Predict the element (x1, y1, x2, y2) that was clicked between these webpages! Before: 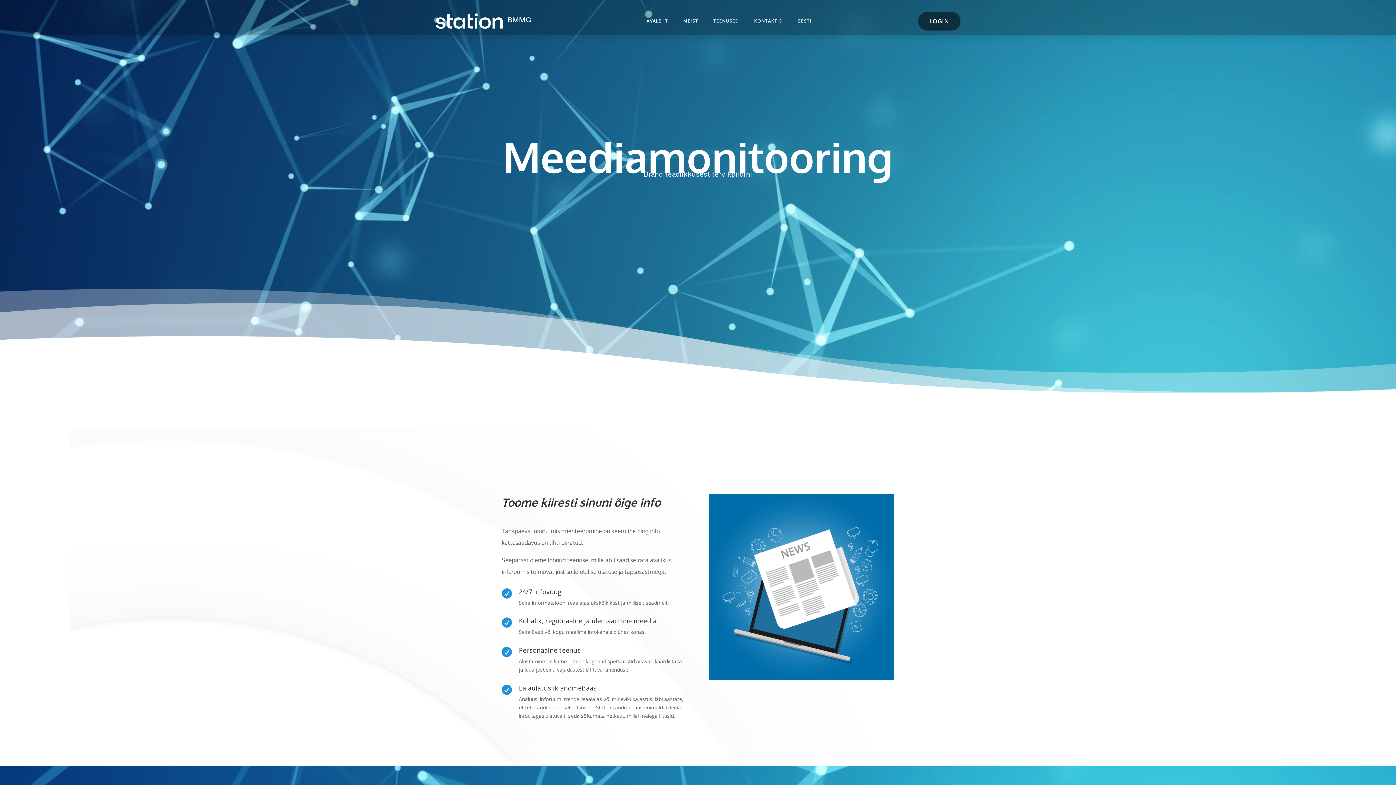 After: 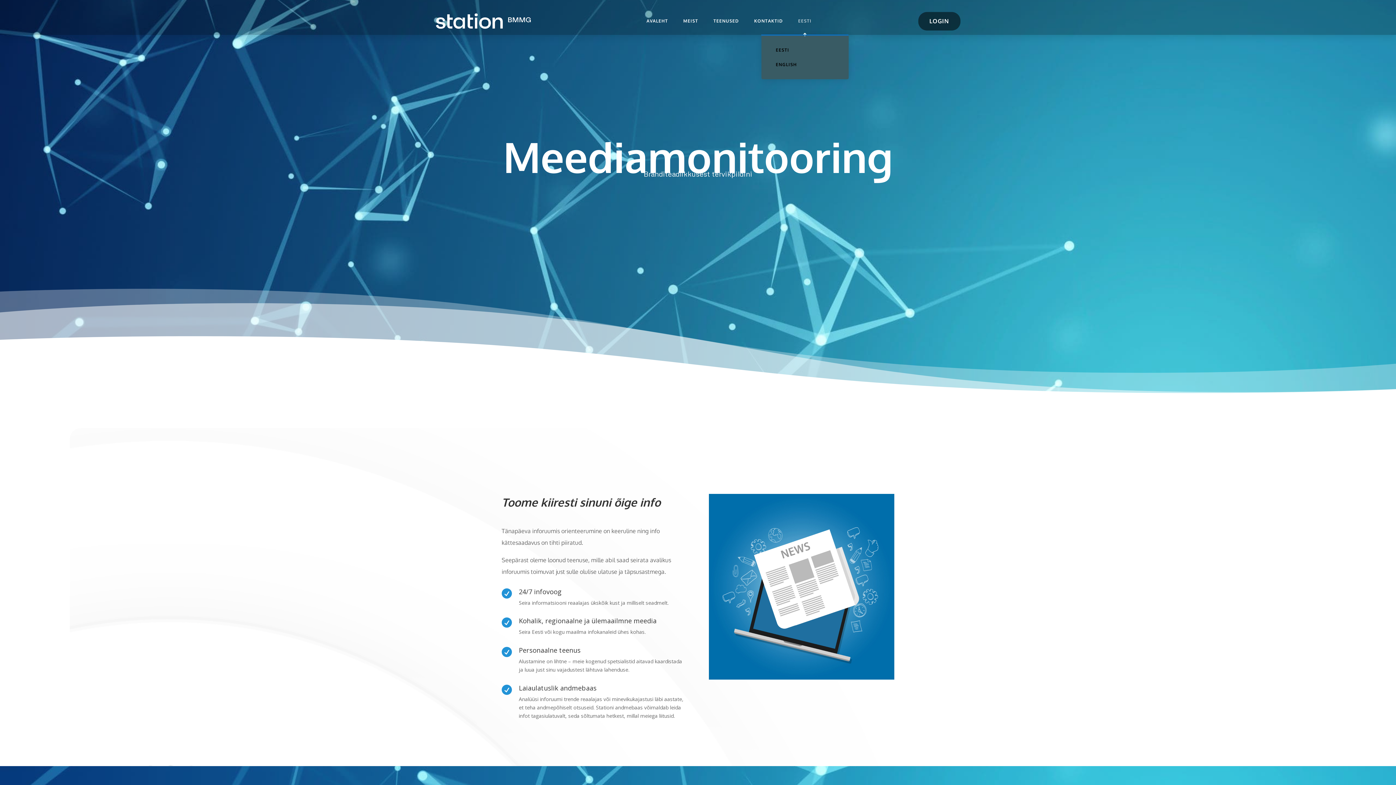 Action: label: EESTI bbox: (794, 7, 815, 34)